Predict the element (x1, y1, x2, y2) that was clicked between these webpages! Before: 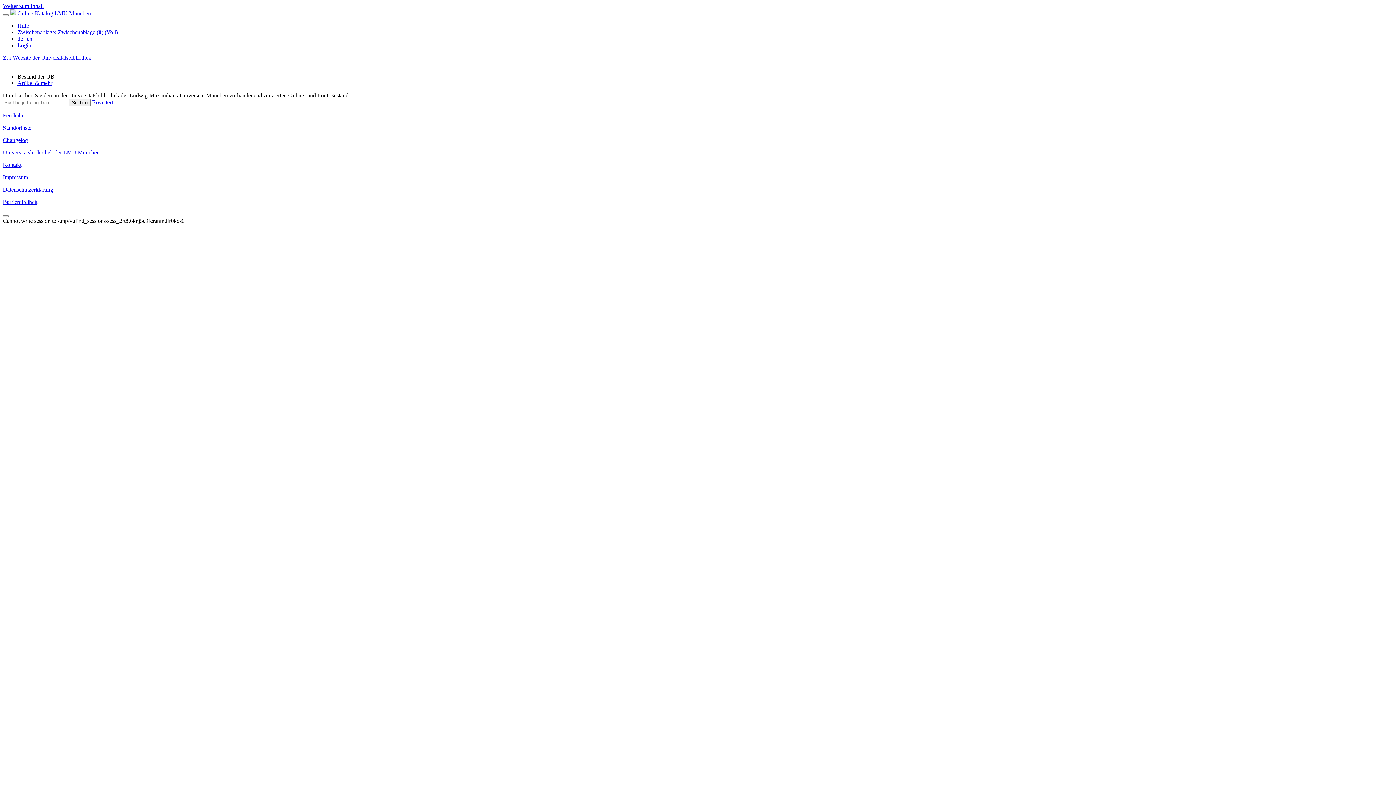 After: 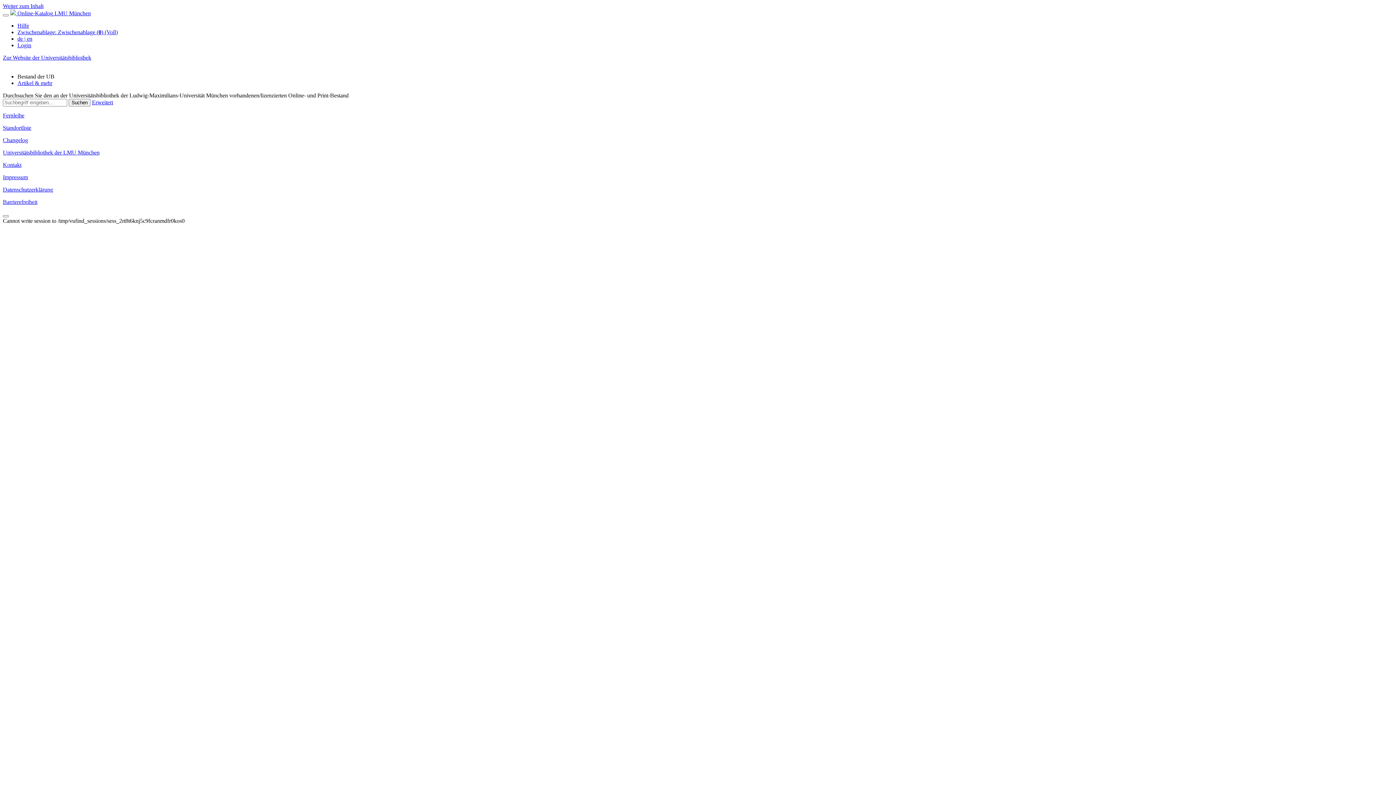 Action: label: Barrierefreiheit bbox: (2, 198, 37, 205)